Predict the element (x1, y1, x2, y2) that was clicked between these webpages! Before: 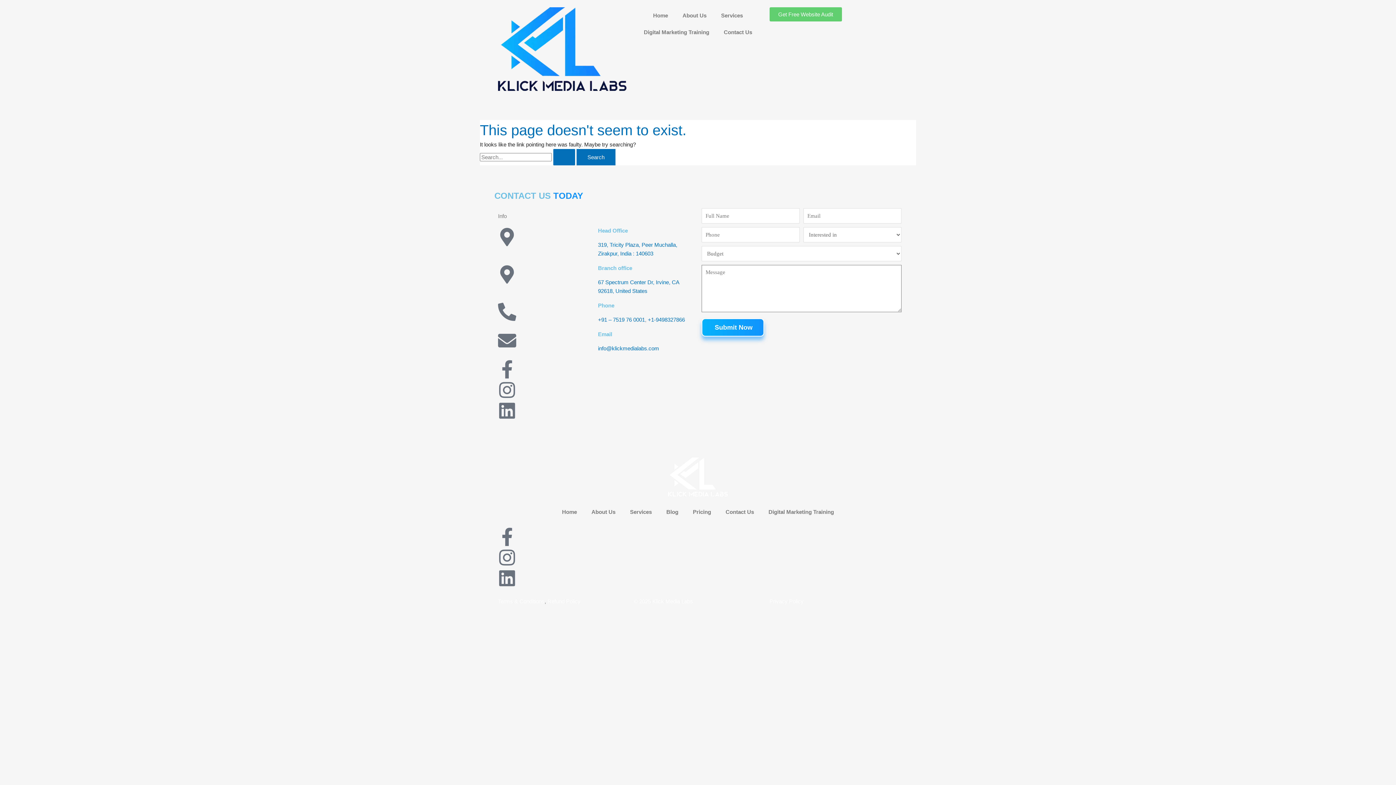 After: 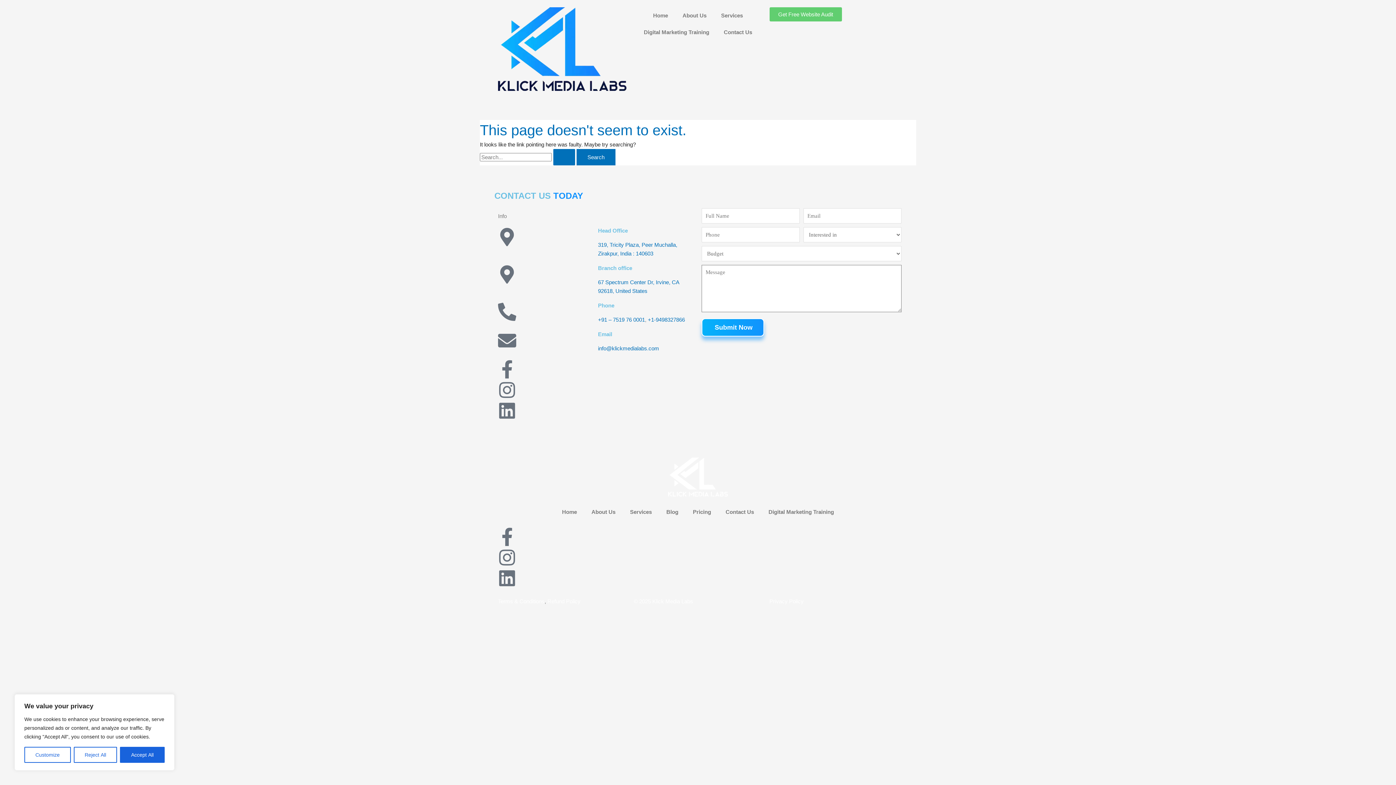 Action: bbox: (498, 381, 516, 399)